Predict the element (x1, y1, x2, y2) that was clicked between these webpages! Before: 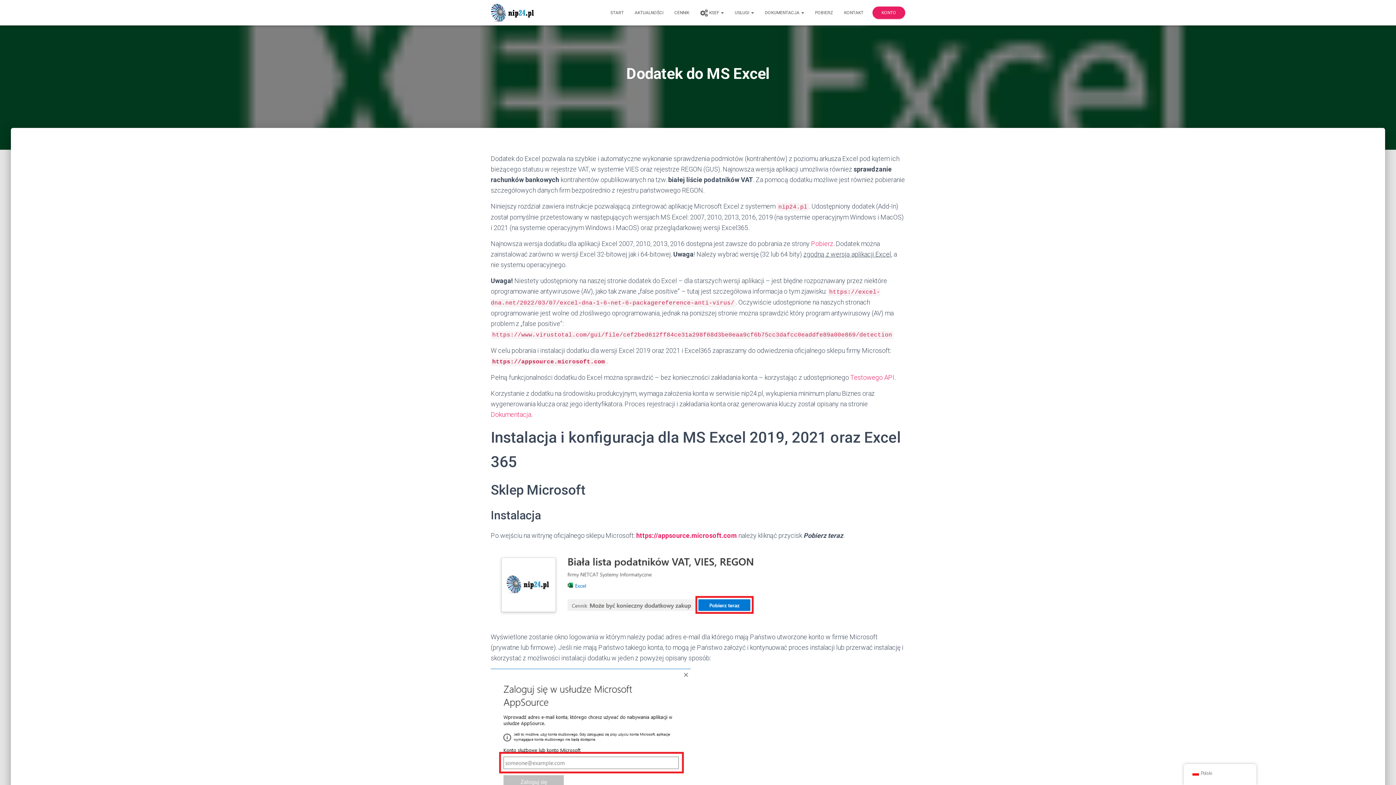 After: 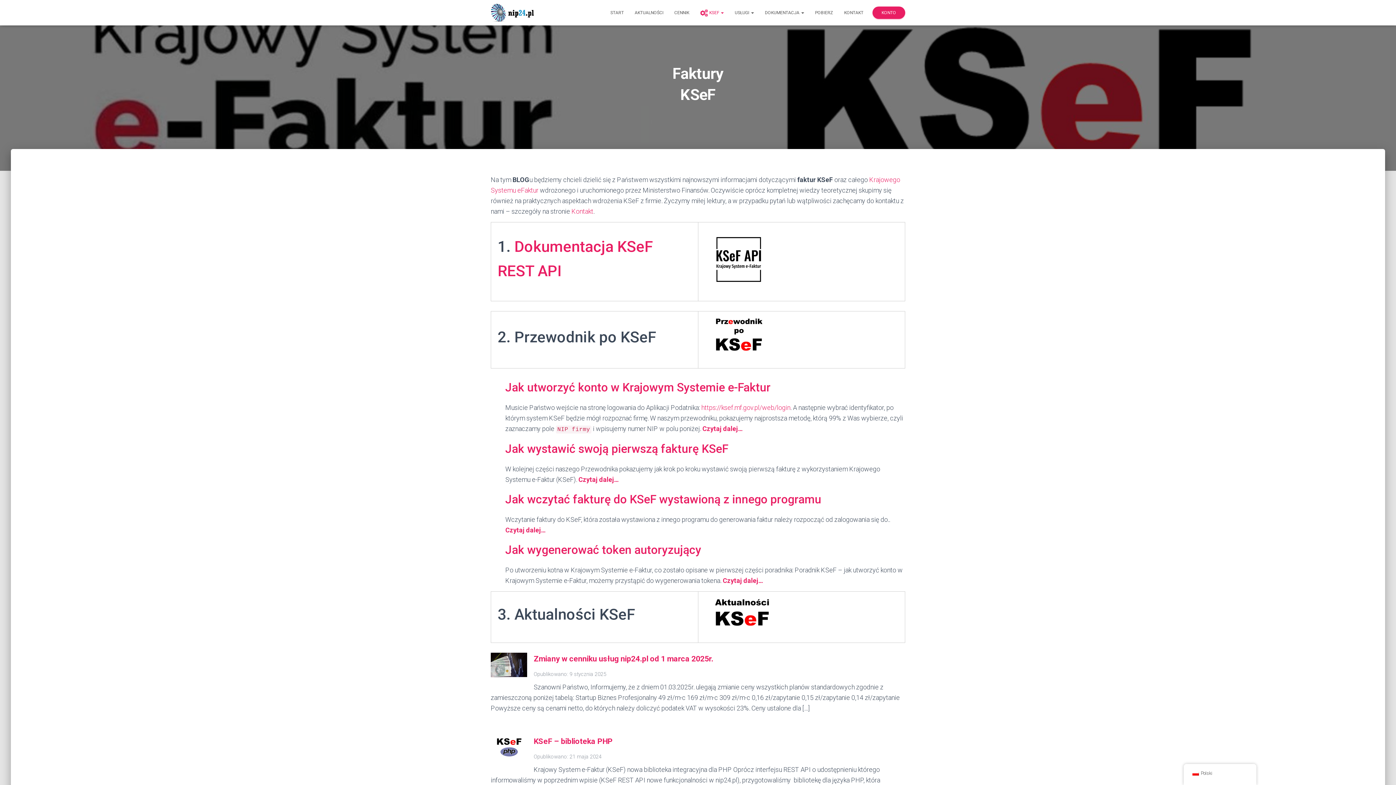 Action: label: KSEF  bbox: (694, 6, 729, 18)